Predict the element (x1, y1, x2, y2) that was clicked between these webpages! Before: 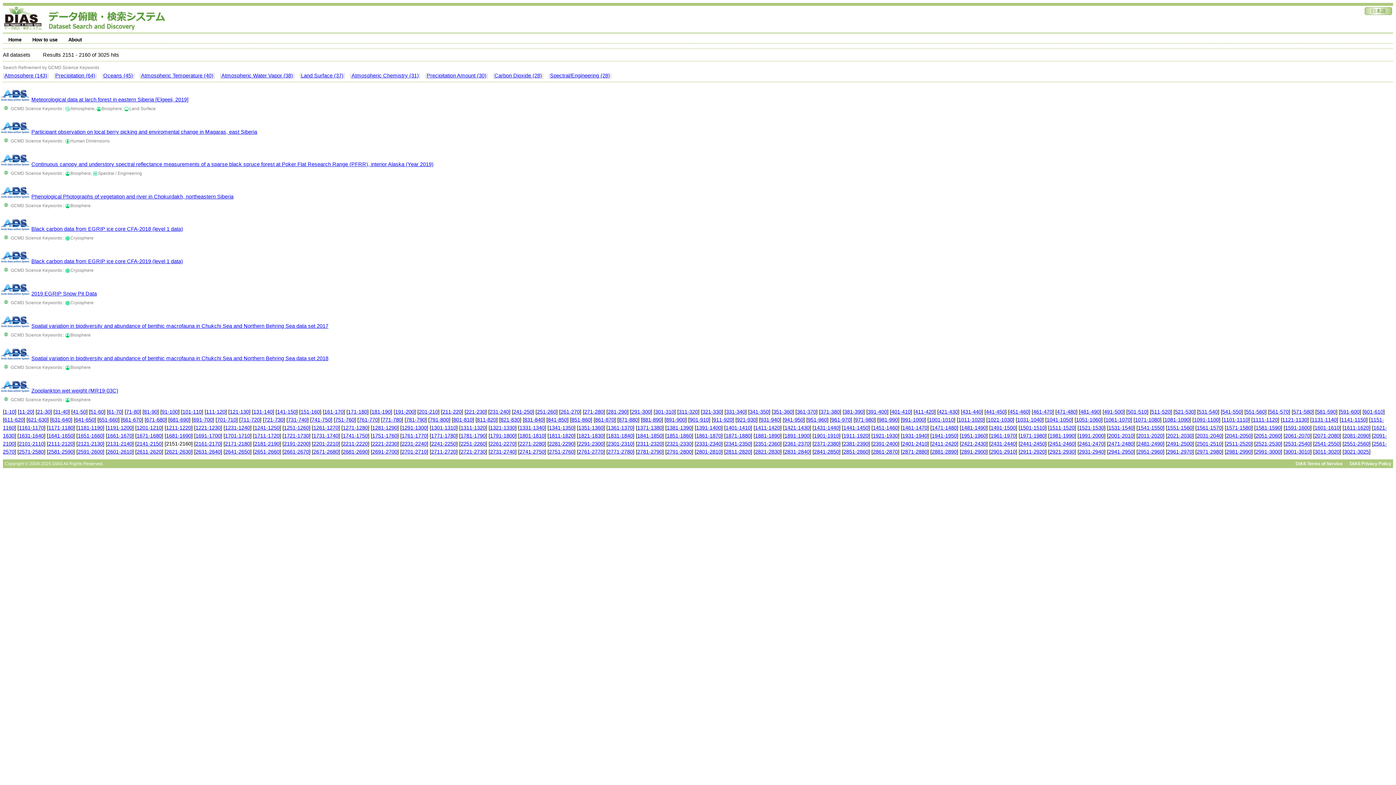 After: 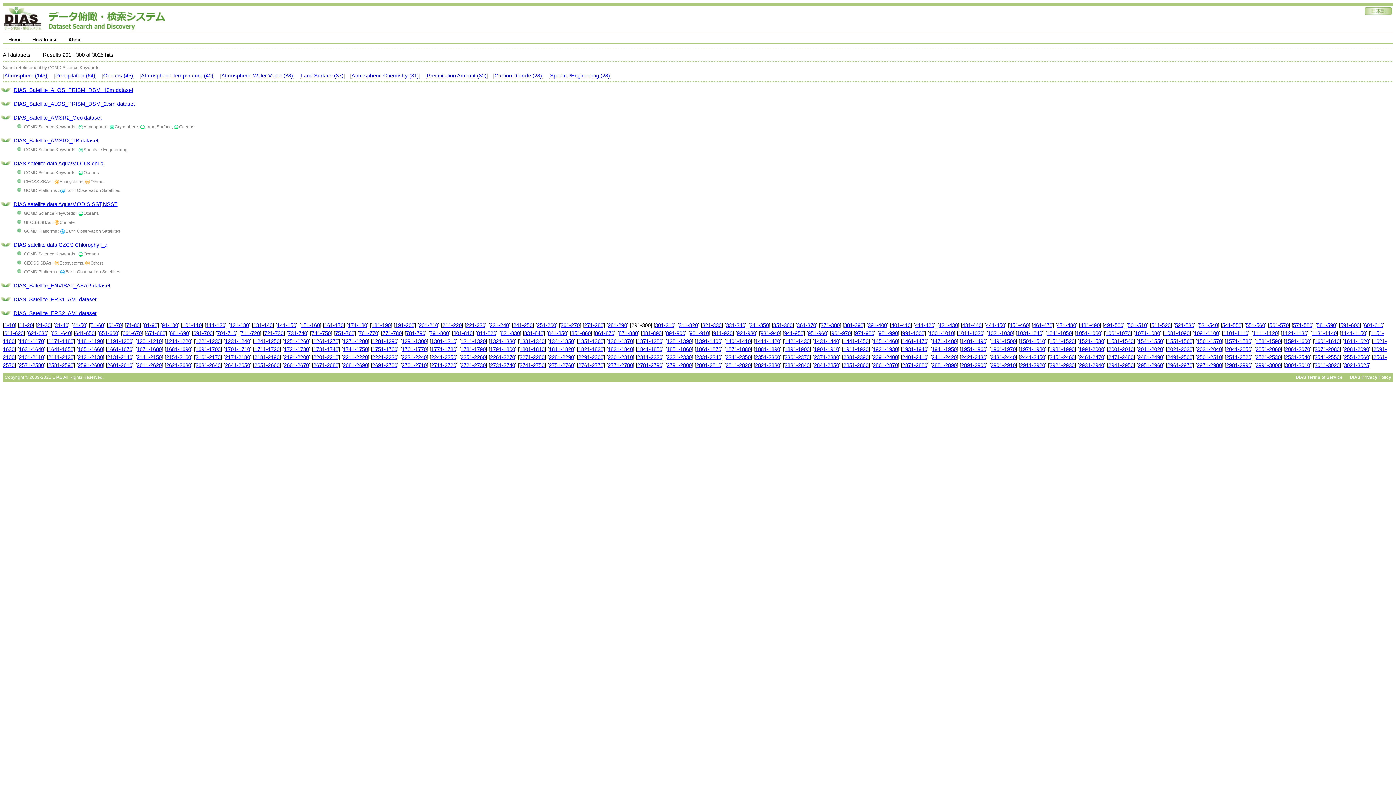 Action: label: 291-300 bbox: (631, 409, 650, 414)